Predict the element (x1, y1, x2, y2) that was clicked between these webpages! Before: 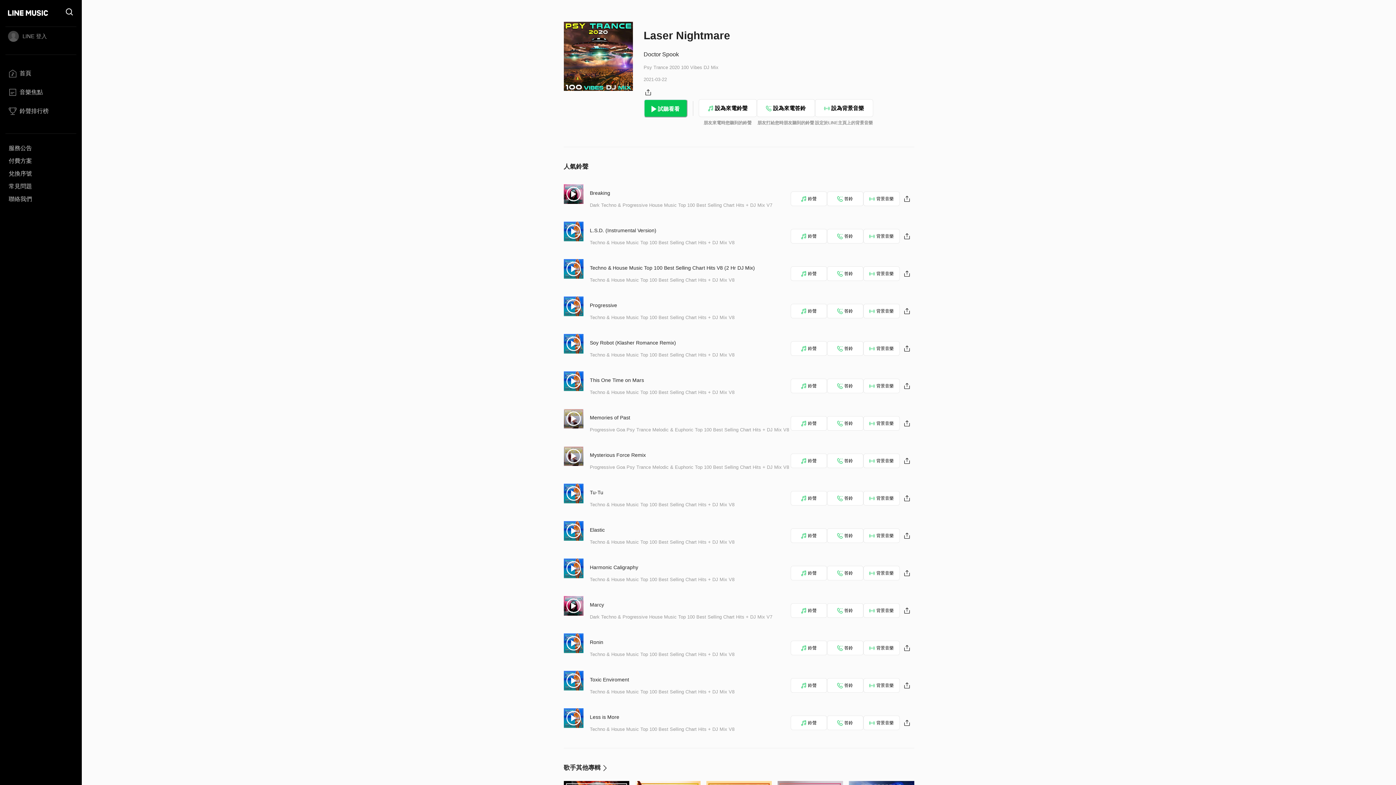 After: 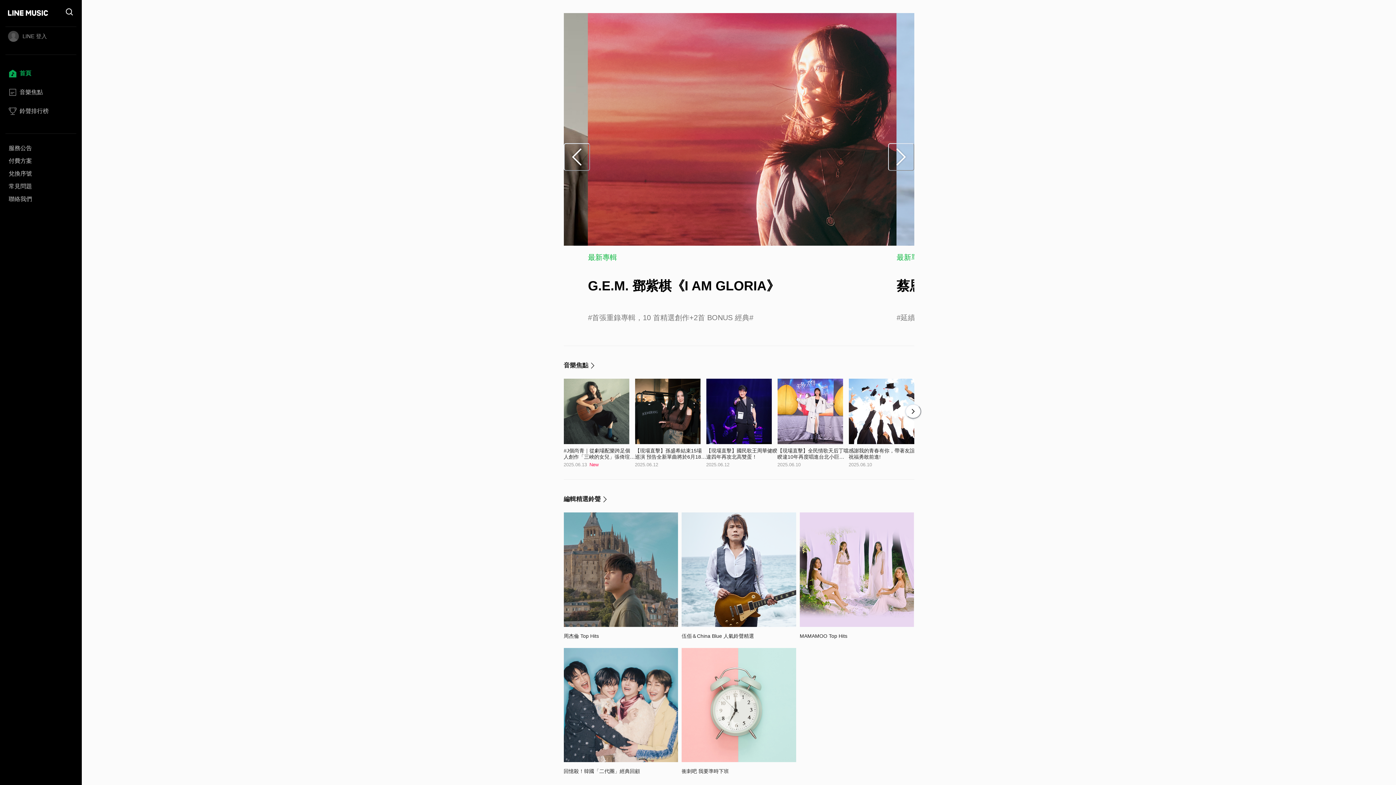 Action: bbox: (5, 67, 76, 83) label: 首頁